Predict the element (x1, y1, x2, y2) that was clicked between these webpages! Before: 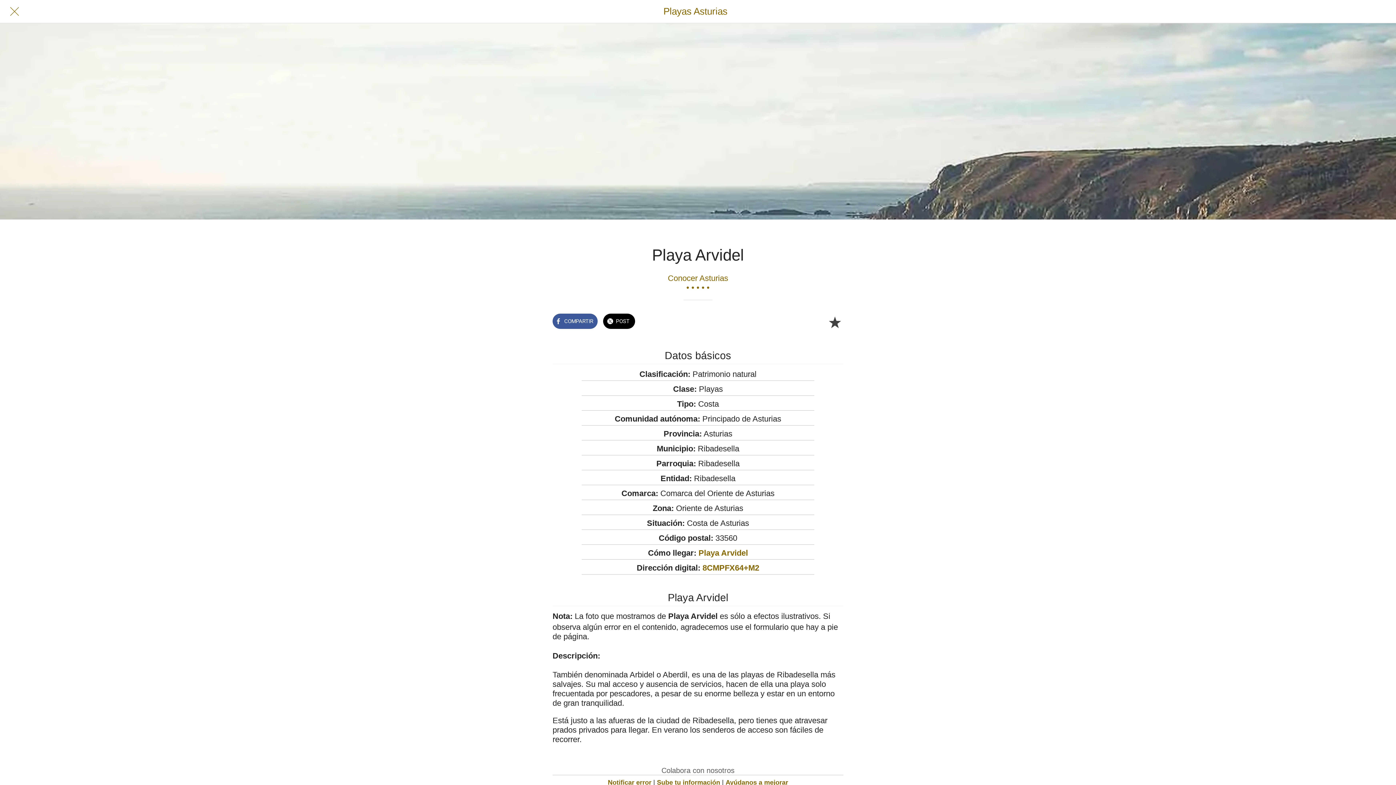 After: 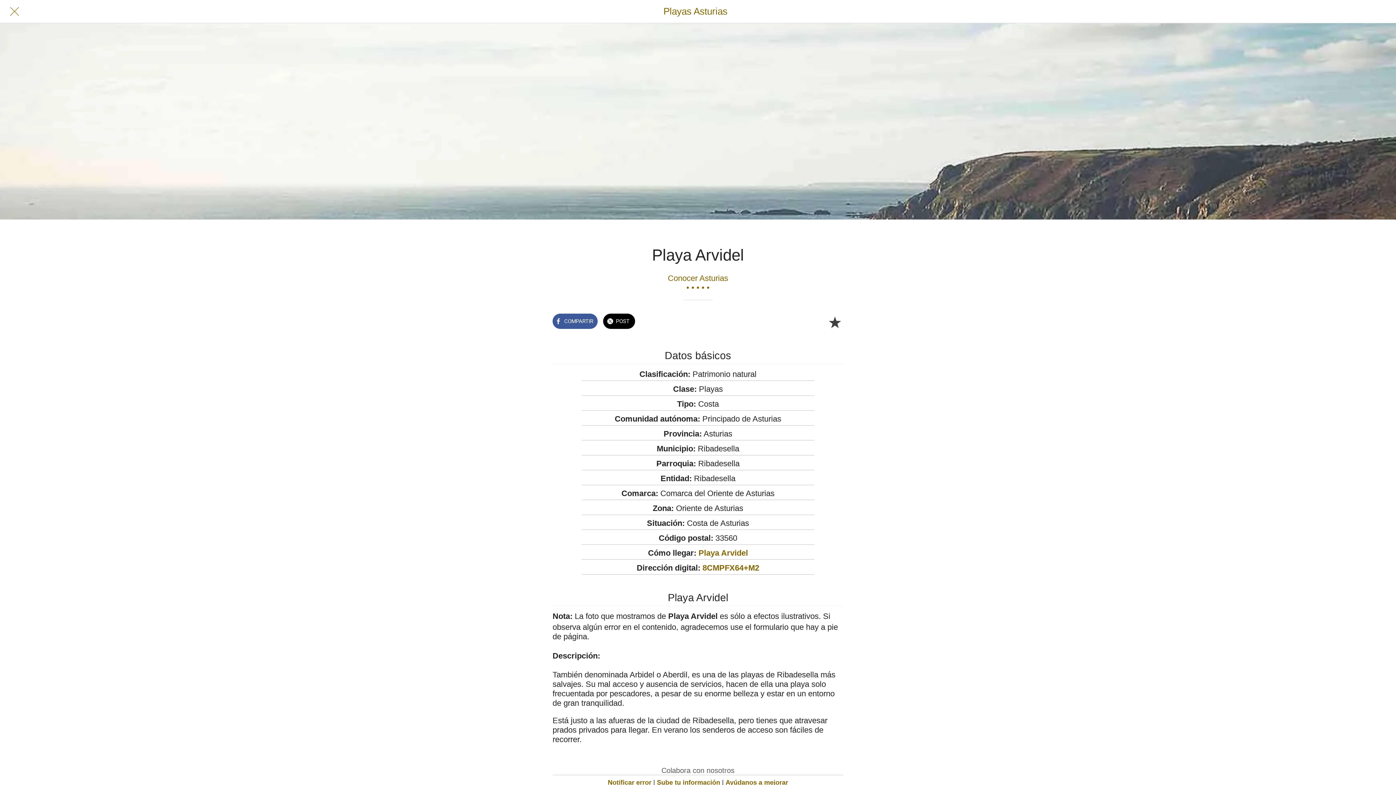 Action: label: Añadir a marcadores bbox: (826, 313, 843, 330)